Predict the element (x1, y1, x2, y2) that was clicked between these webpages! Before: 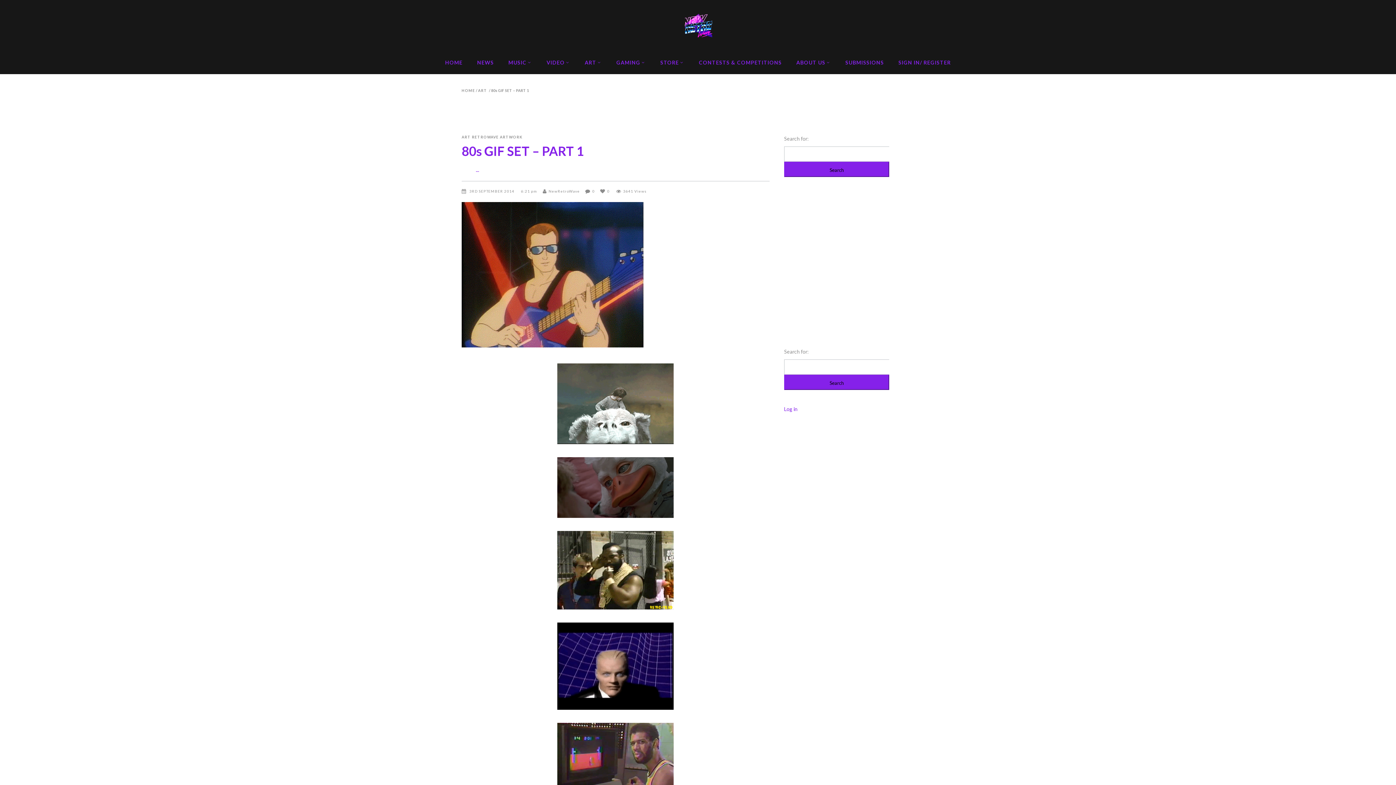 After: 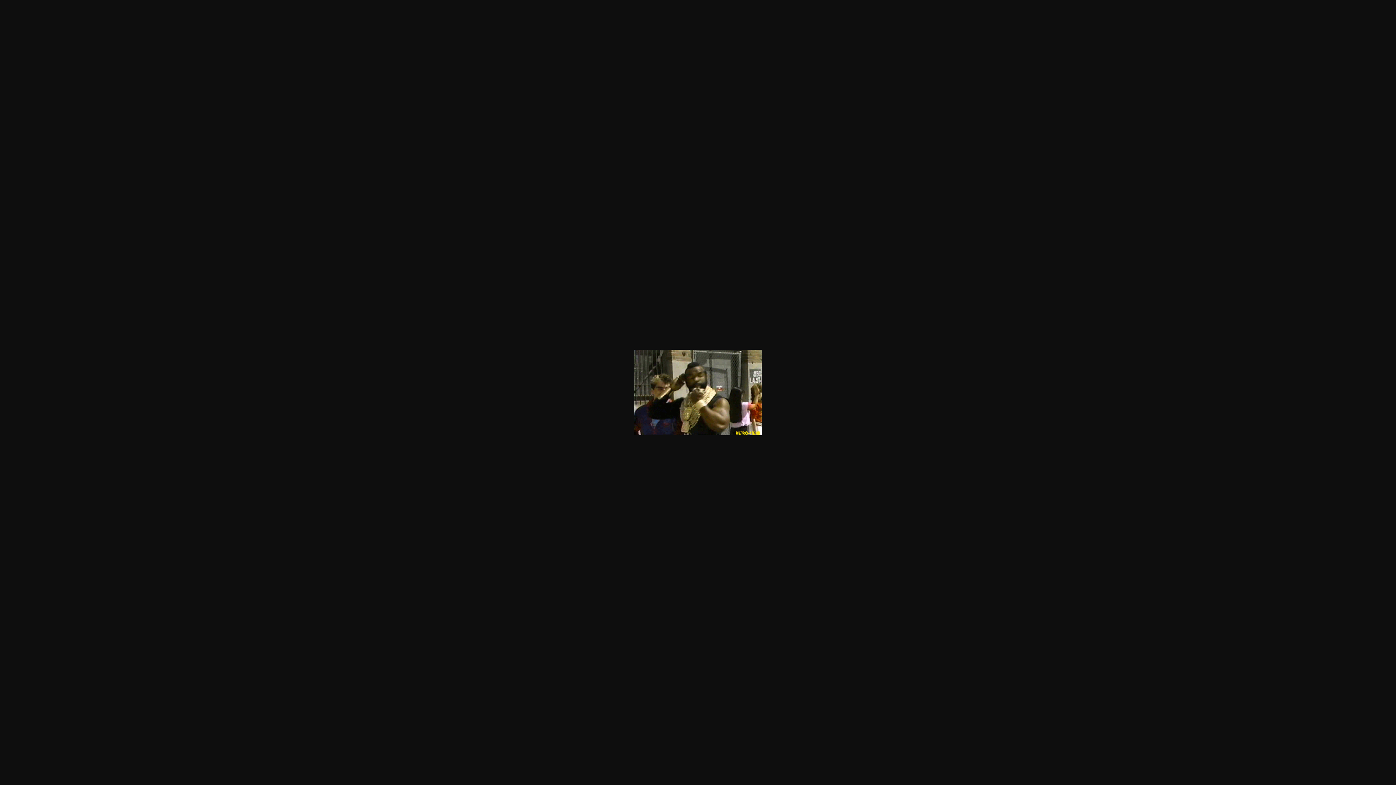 Action: bbox: (557, 604, 673, 610)